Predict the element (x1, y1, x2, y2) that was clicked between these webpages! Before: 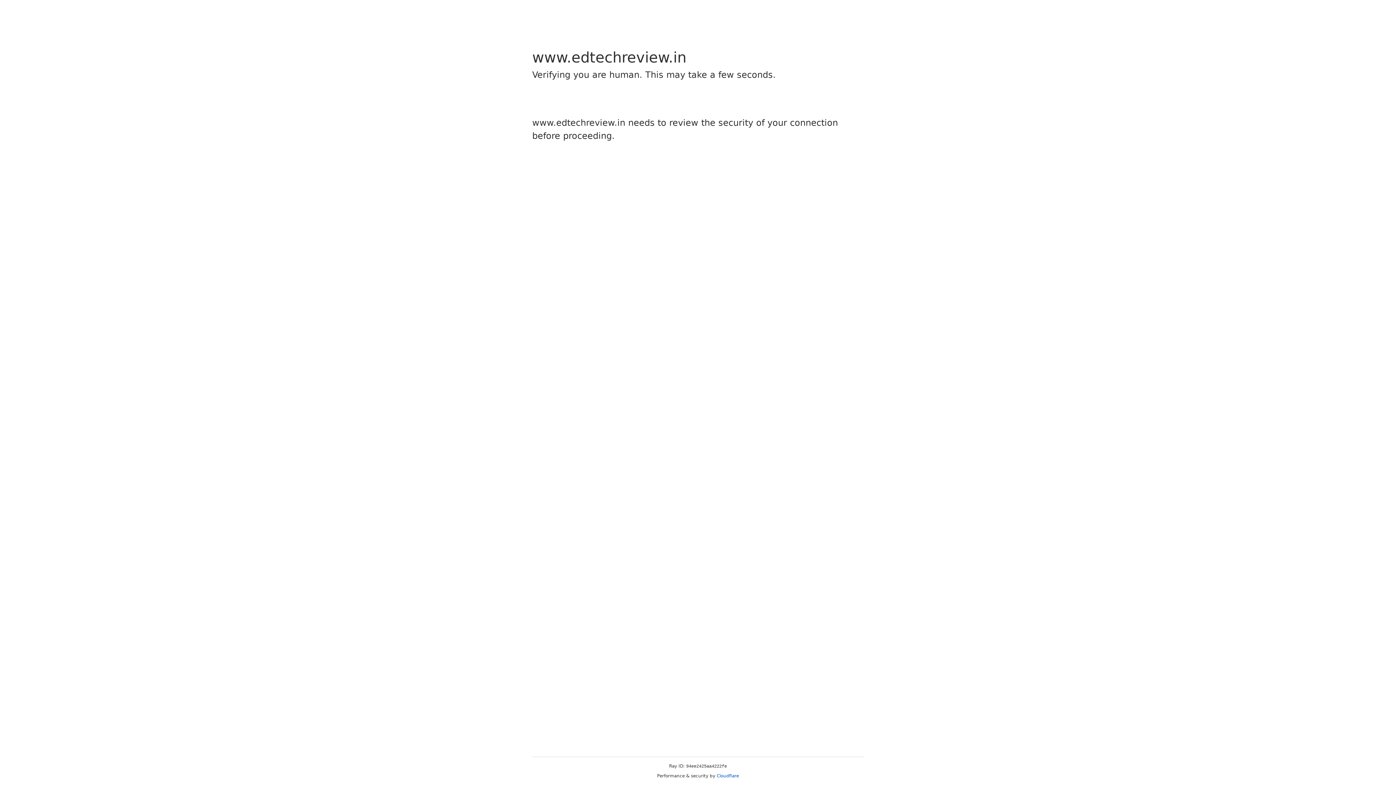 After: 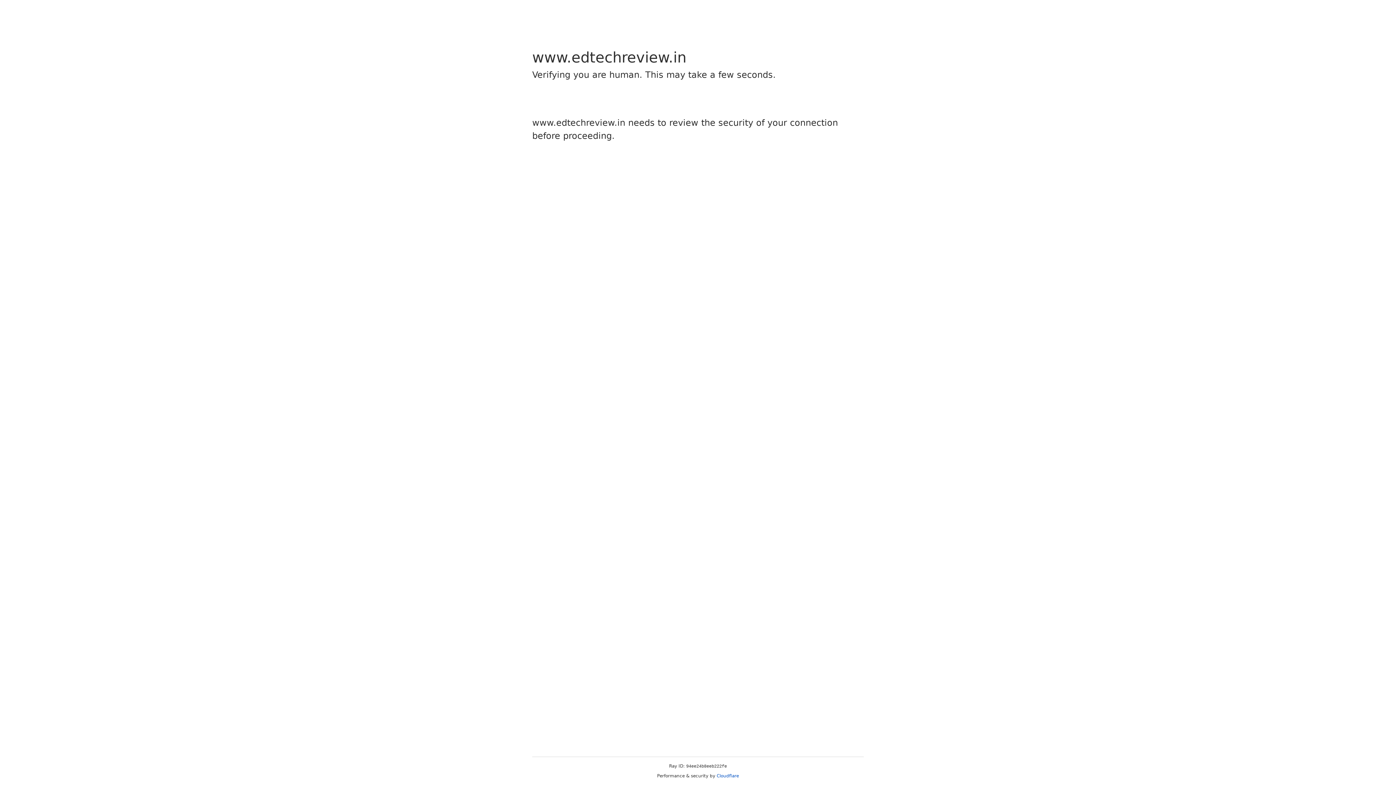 Action: label: Cloudflare bbox: (716, 773, 739, 778)